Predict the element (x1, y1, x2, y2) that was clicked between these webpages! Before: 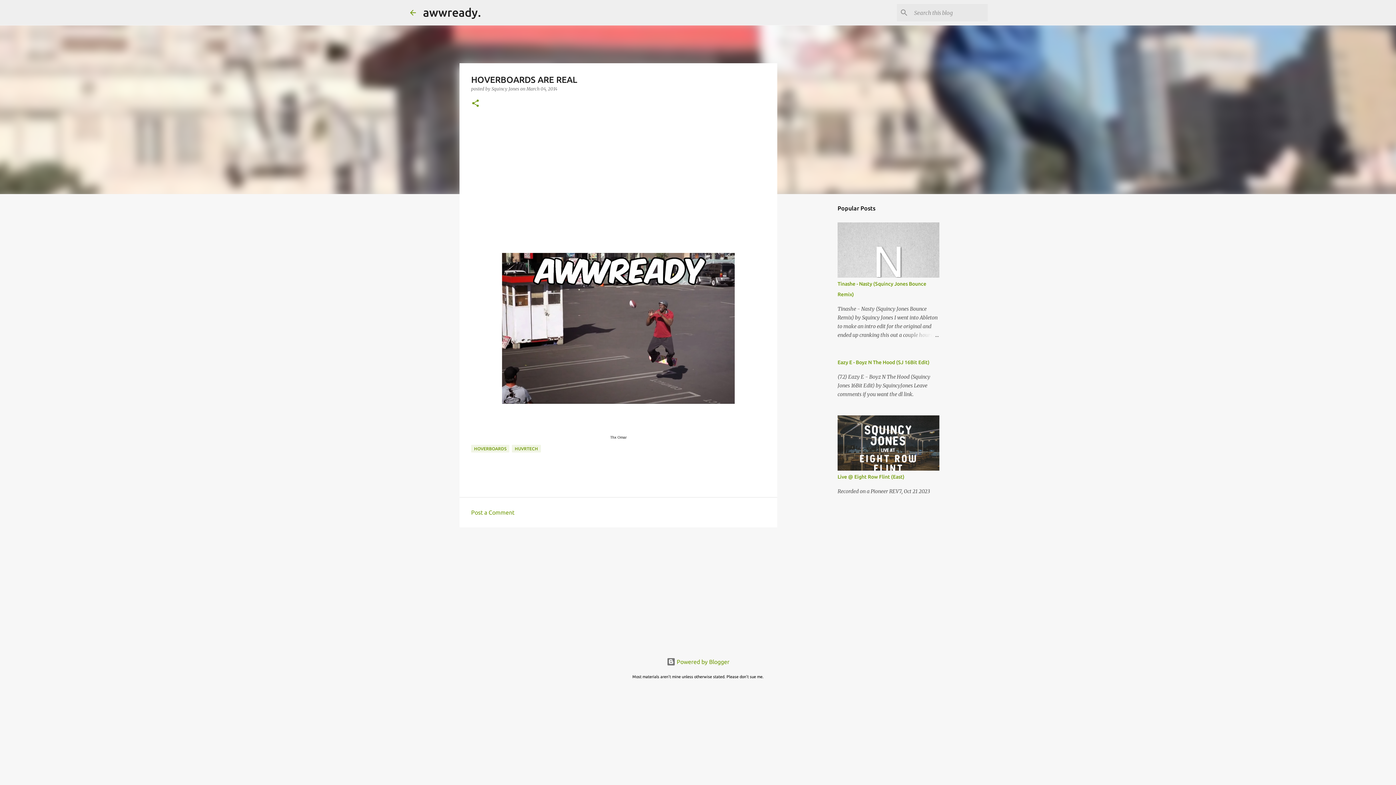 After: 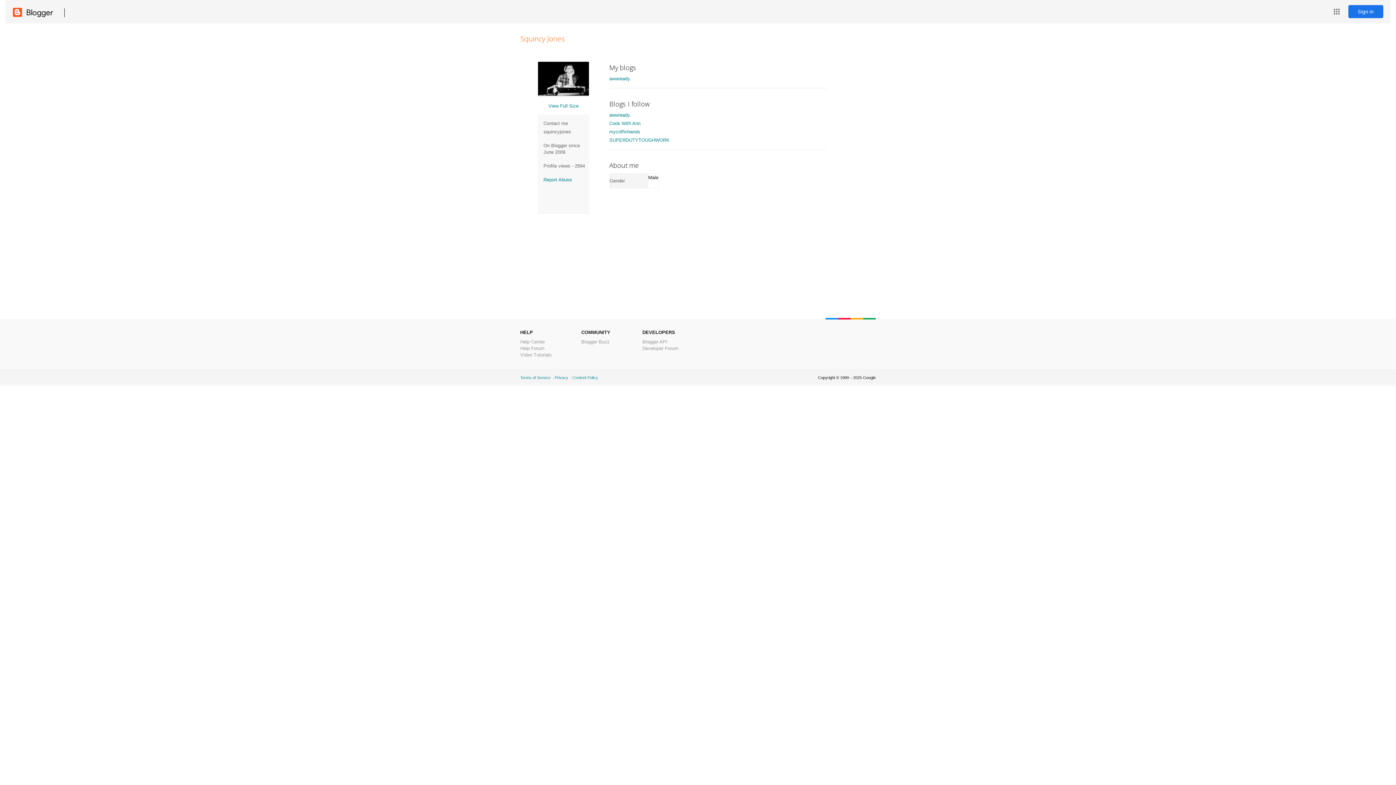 Action: bbox: (491, 86, 520, 91) label: Squincy Jones 